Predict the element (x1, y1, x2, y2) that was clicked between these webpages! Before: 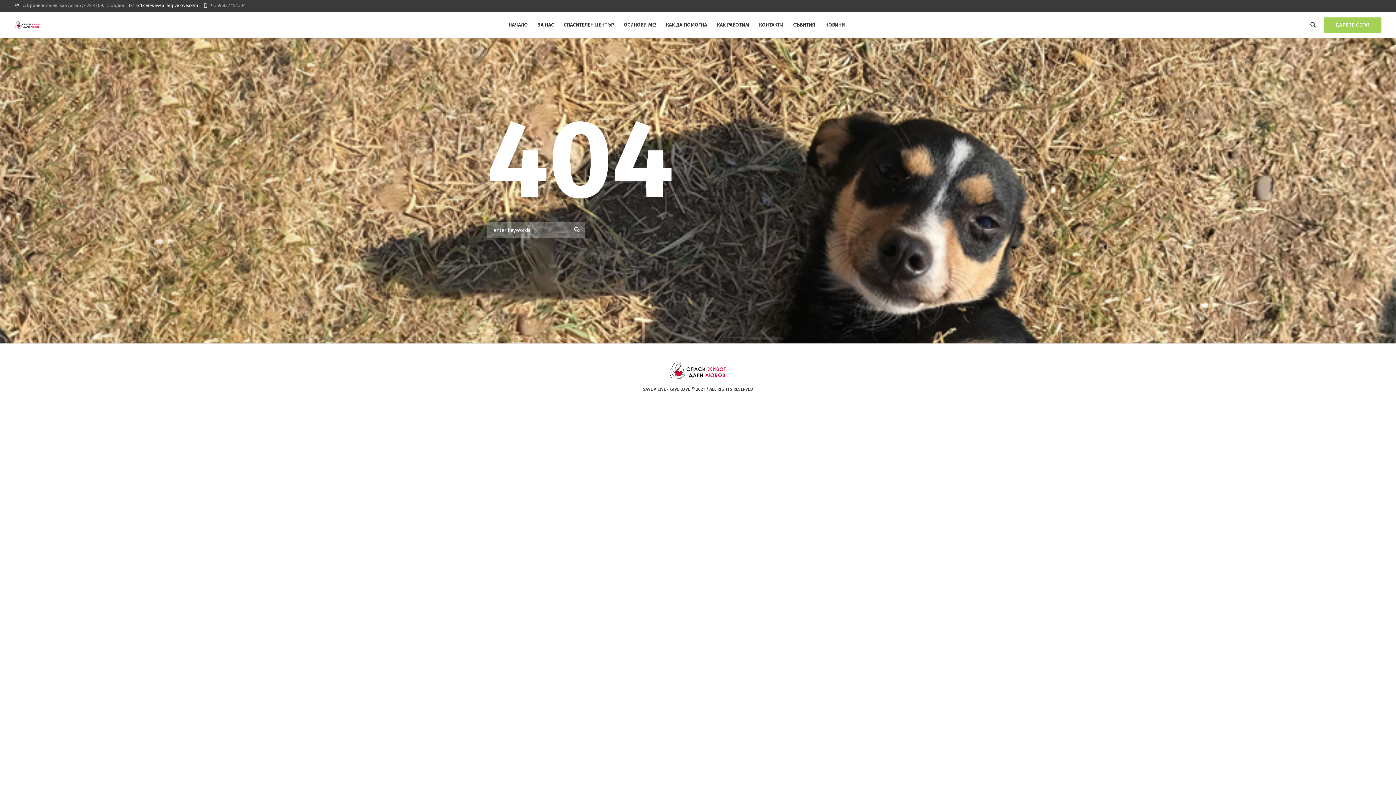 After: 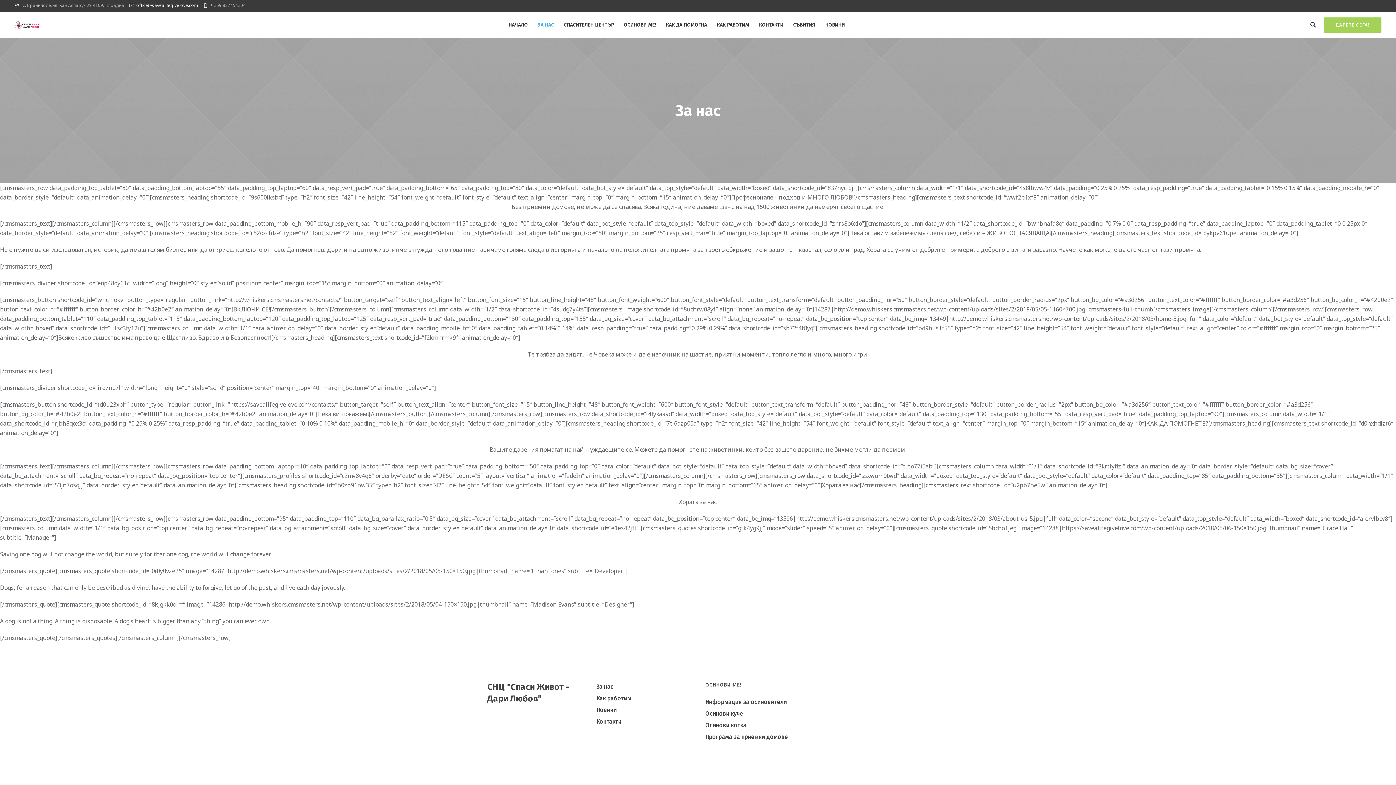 Action: bbox: (537, 21, 554, 28) label: ЗА НАС